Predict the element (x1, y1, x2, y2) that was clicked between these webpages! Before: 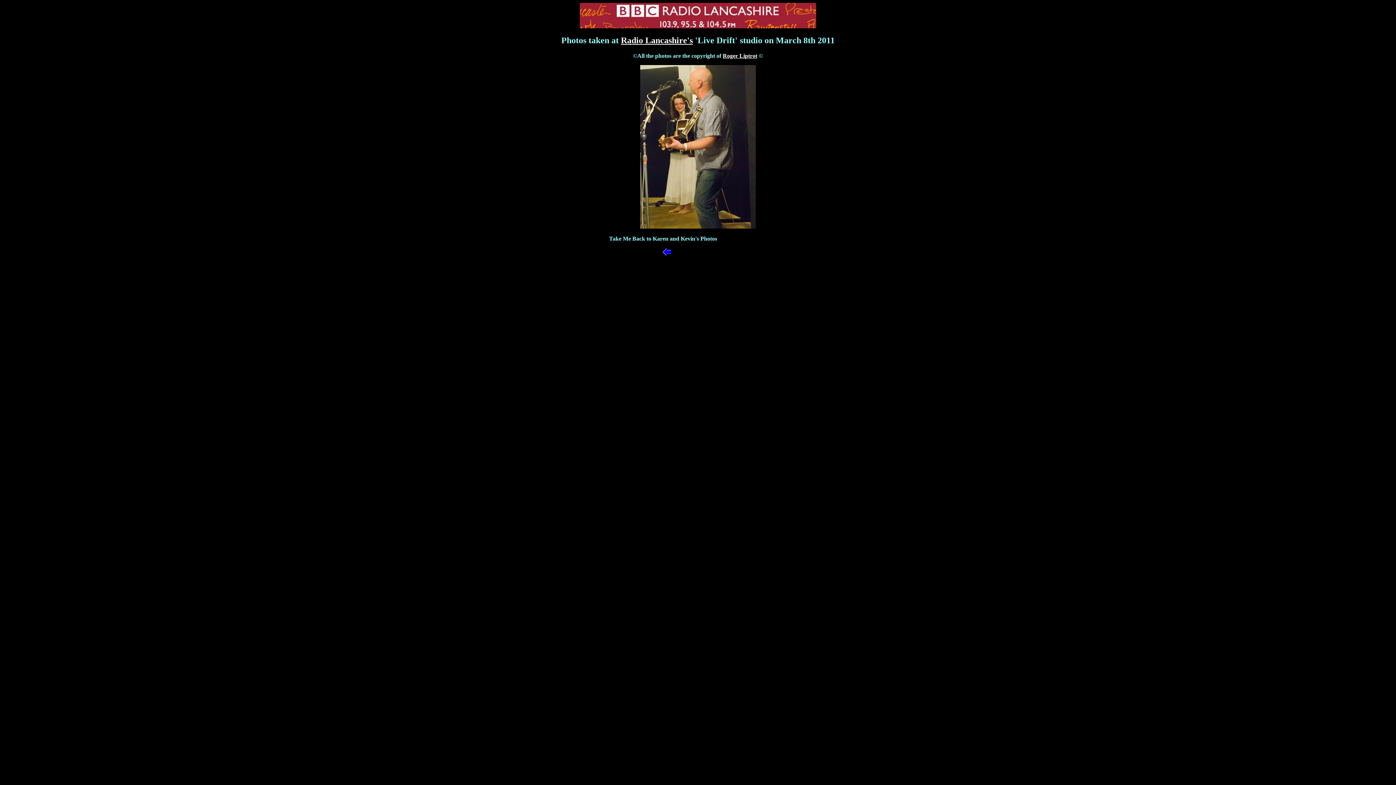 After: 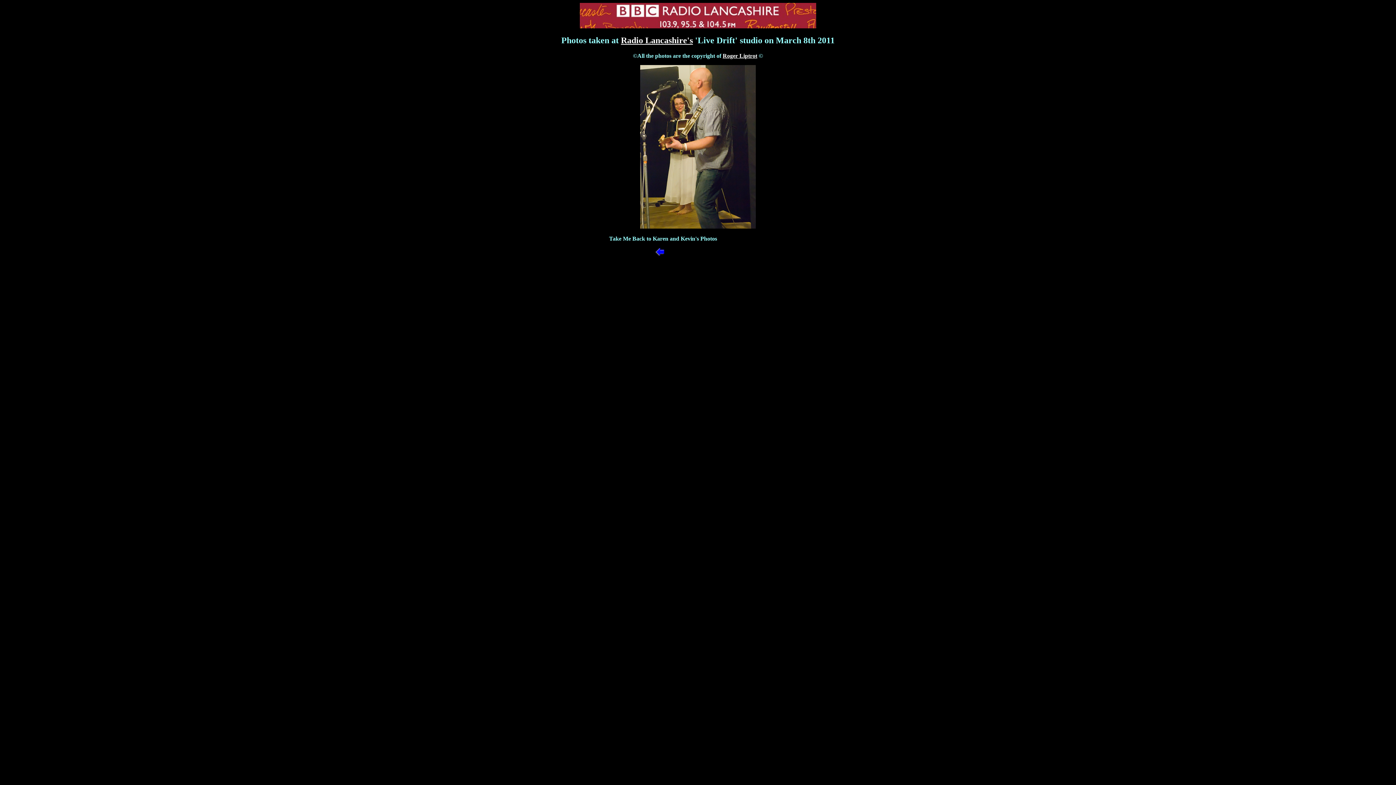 Action: bbox: (722, 52, 757, 58) label: Roger Liptrot